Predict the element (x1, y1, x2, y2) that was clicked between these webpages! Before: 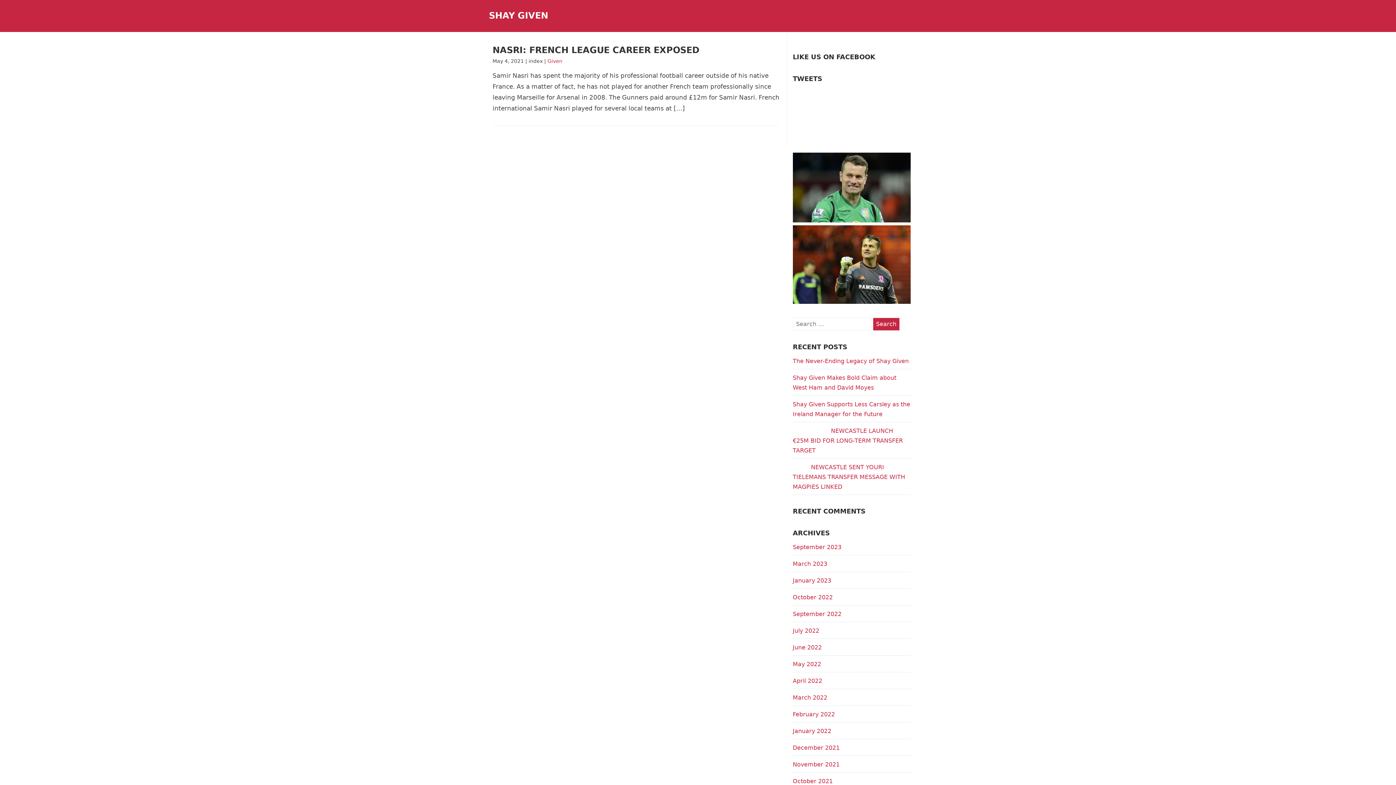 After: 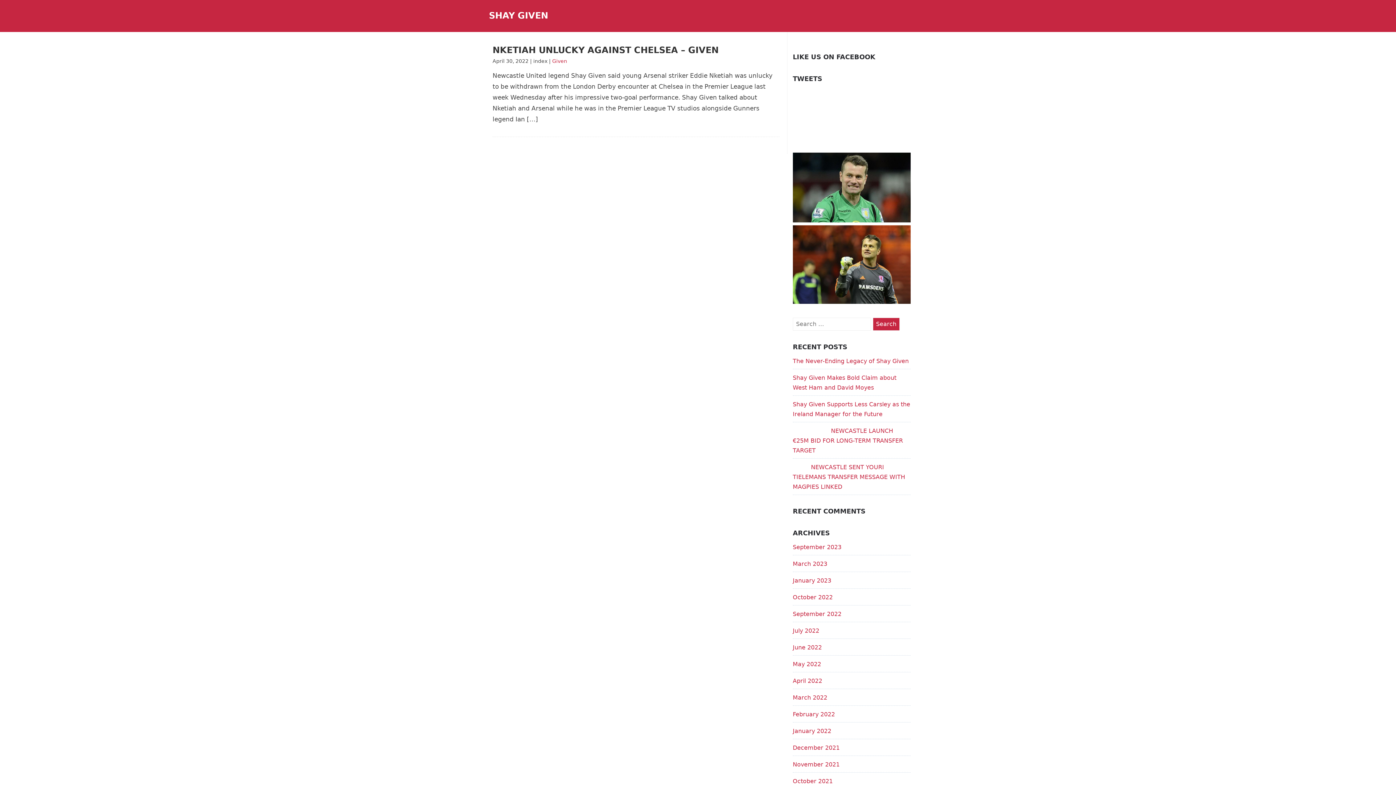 Action: bbox: (792, 677, 822, 684) label: April 2022